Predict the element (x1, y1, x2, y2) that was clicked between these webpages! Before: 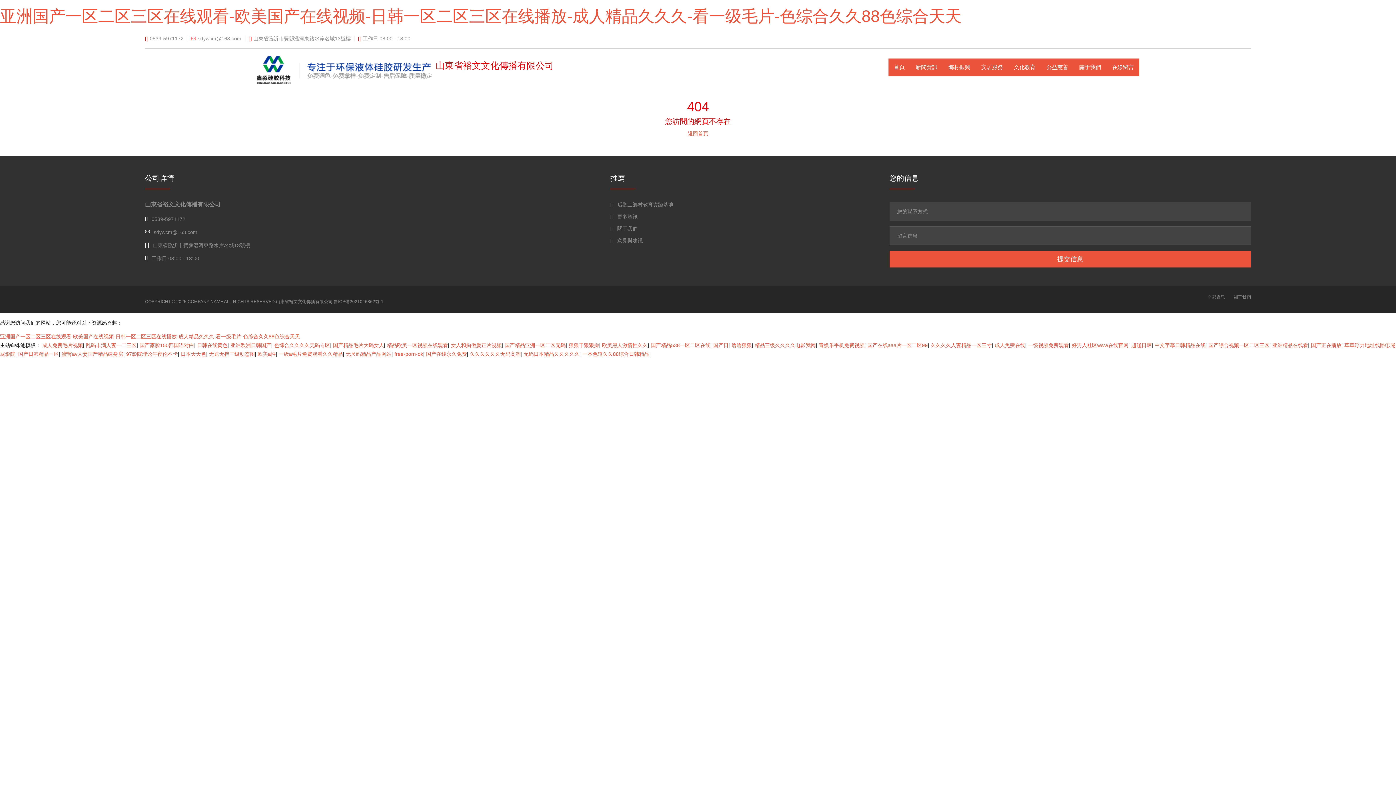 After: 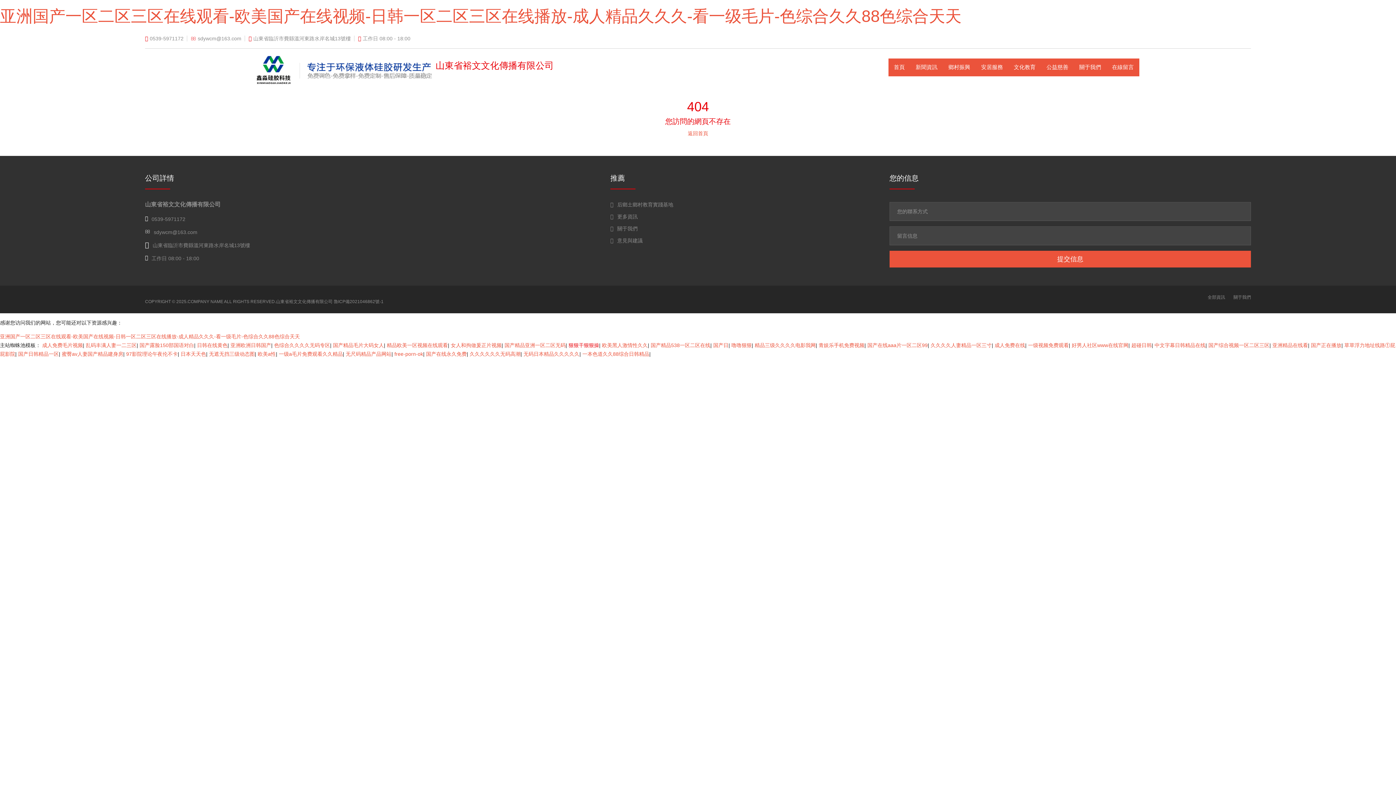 Action: label: 狠狠干狠狠操 bbox: (568, 342, 599, 348)